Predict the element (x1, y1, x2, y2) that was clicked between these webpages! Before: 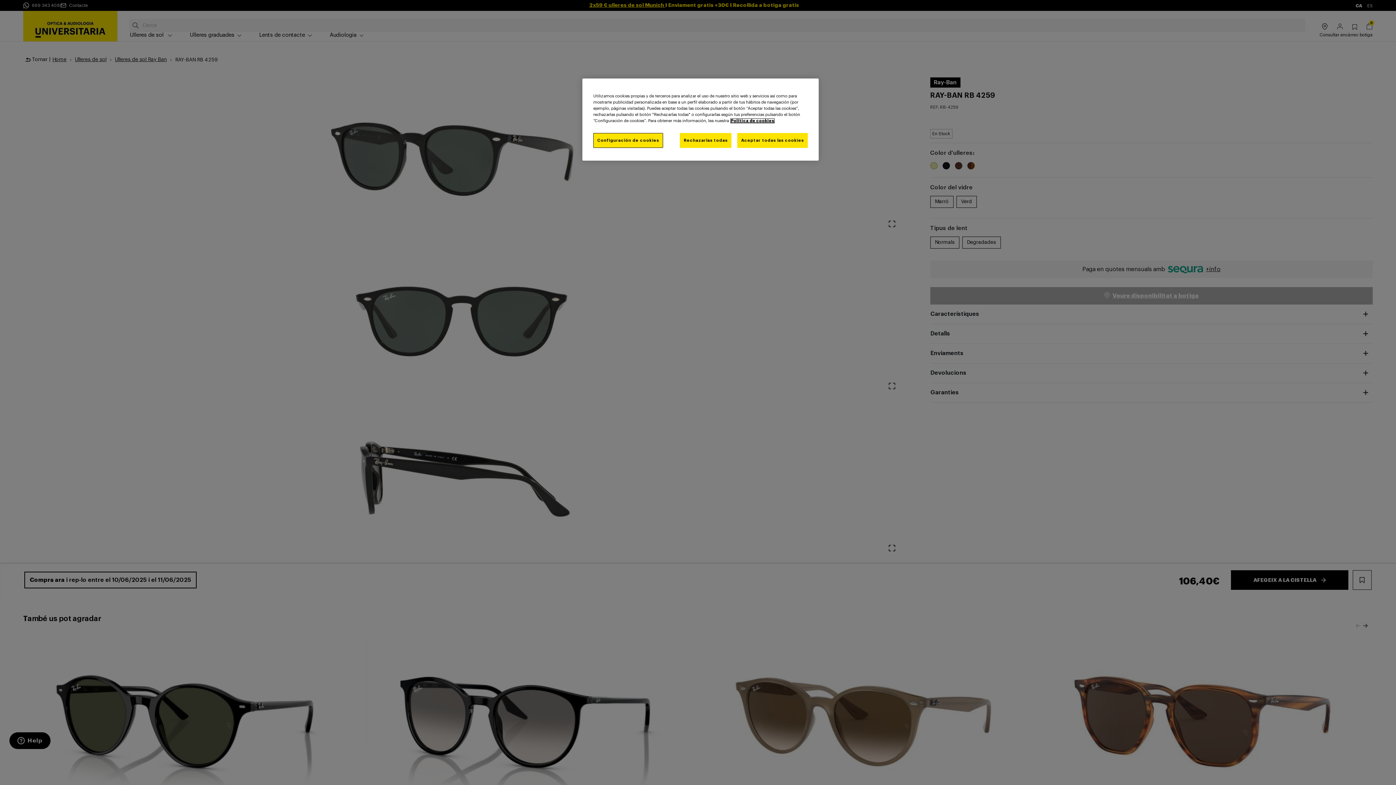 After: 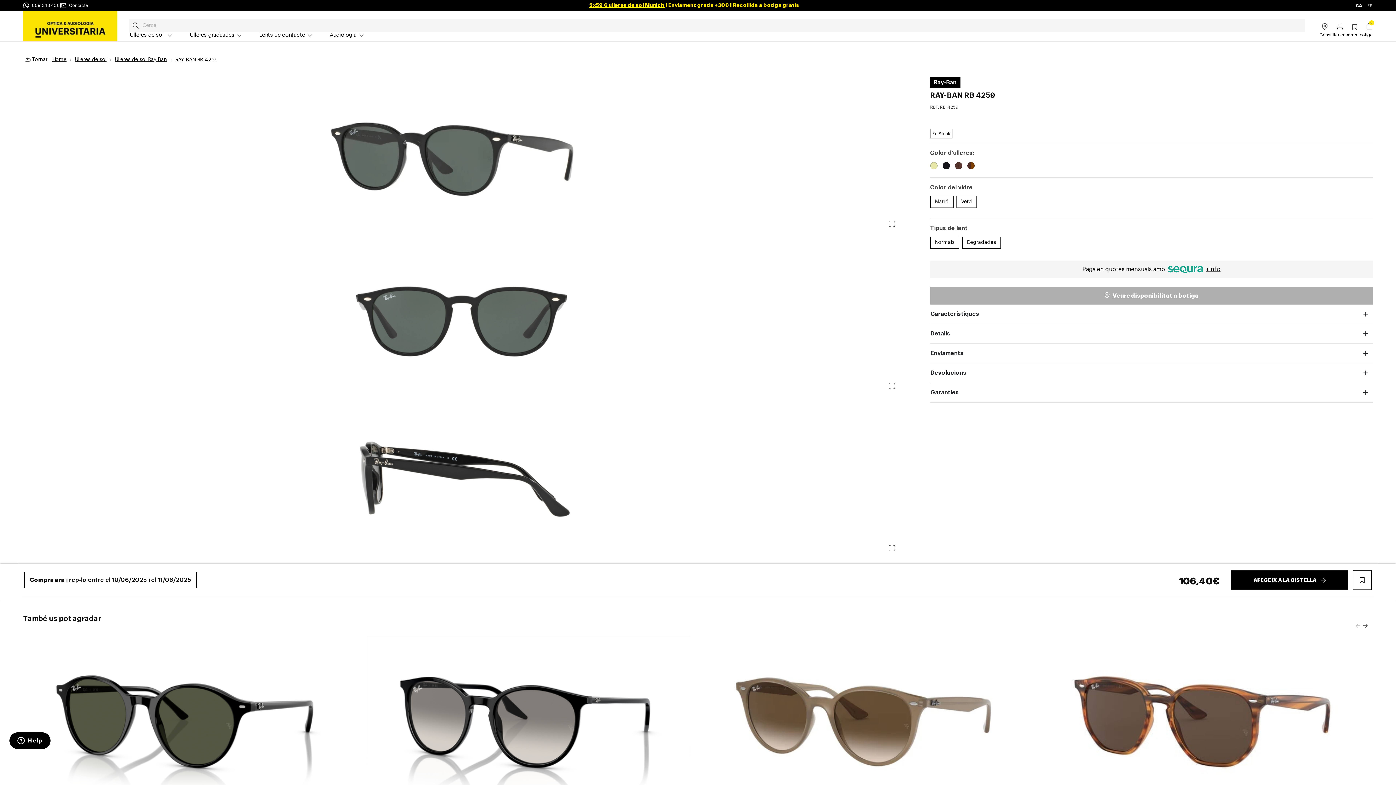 Action: bbox: (737, 133, 808, 148) label: Aceptar todas las cookies